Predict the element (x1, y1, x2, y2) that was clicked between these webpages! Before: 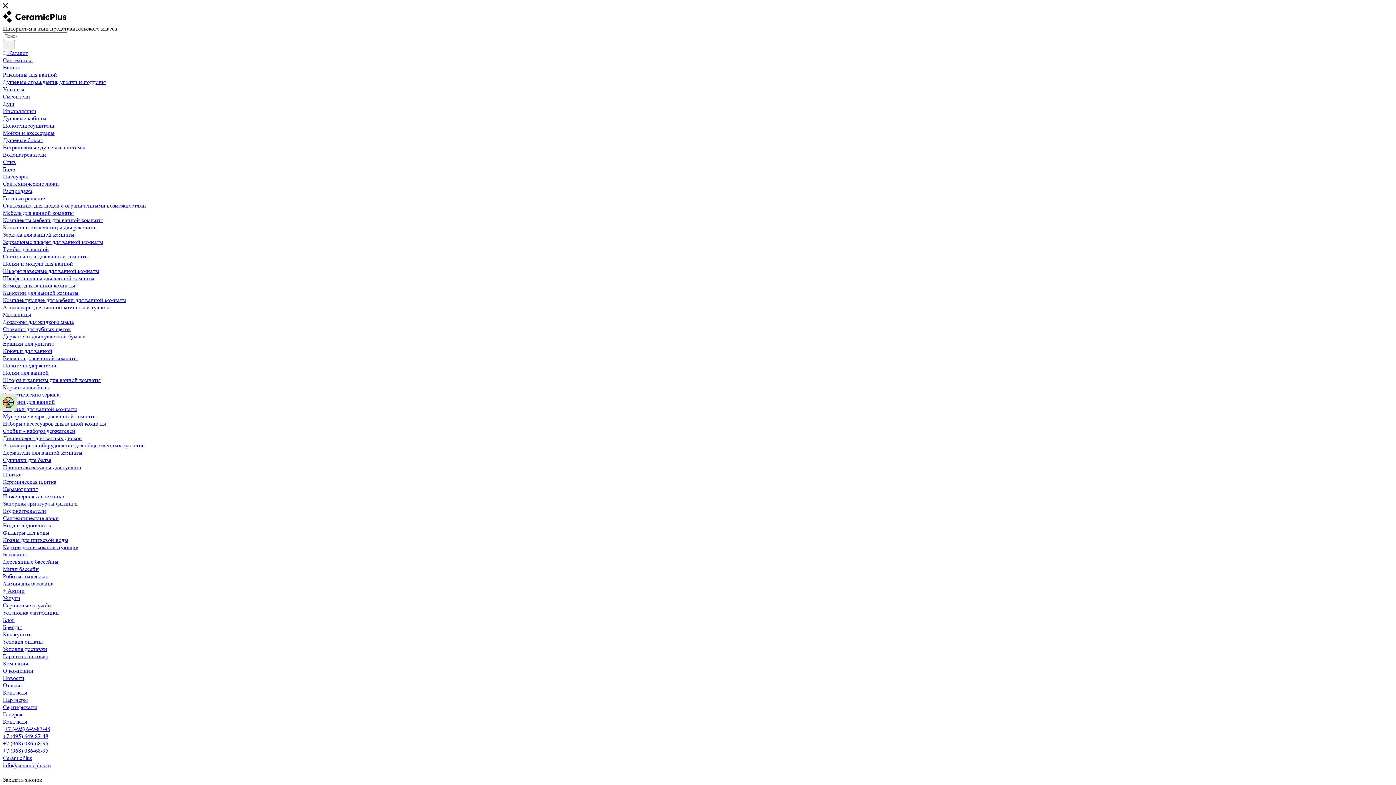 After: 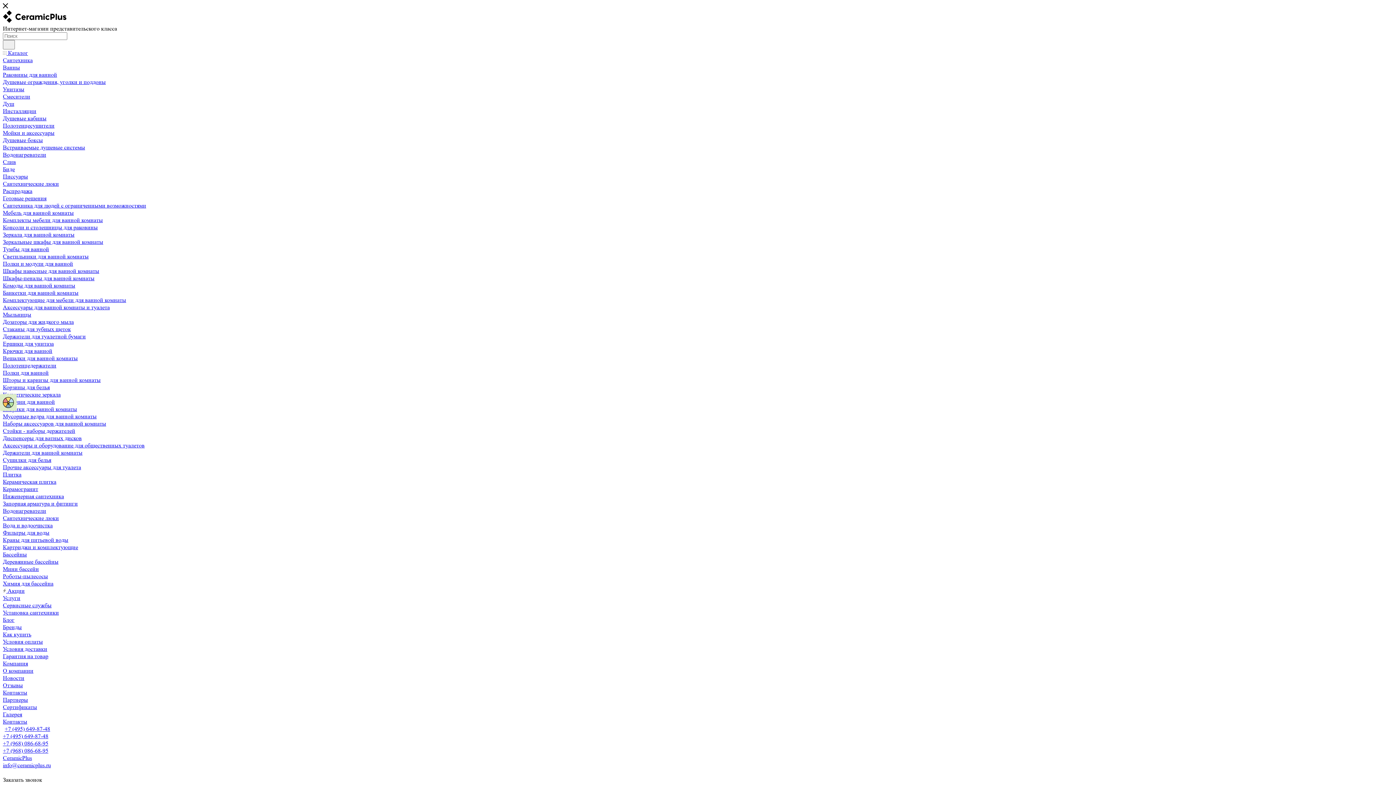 Action: label: Сантехника для людей с ограниченными возможностями bbox: (2, 202, 146, 209)